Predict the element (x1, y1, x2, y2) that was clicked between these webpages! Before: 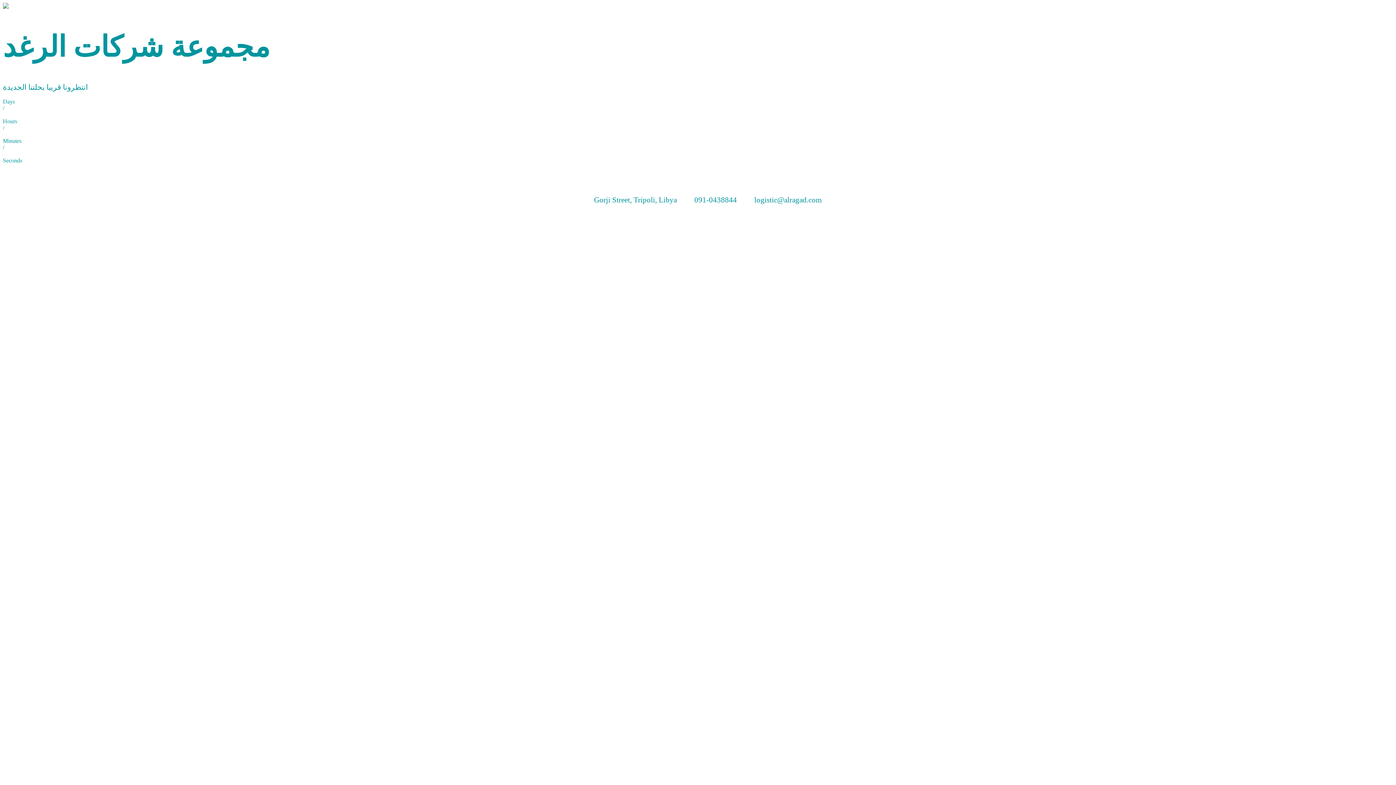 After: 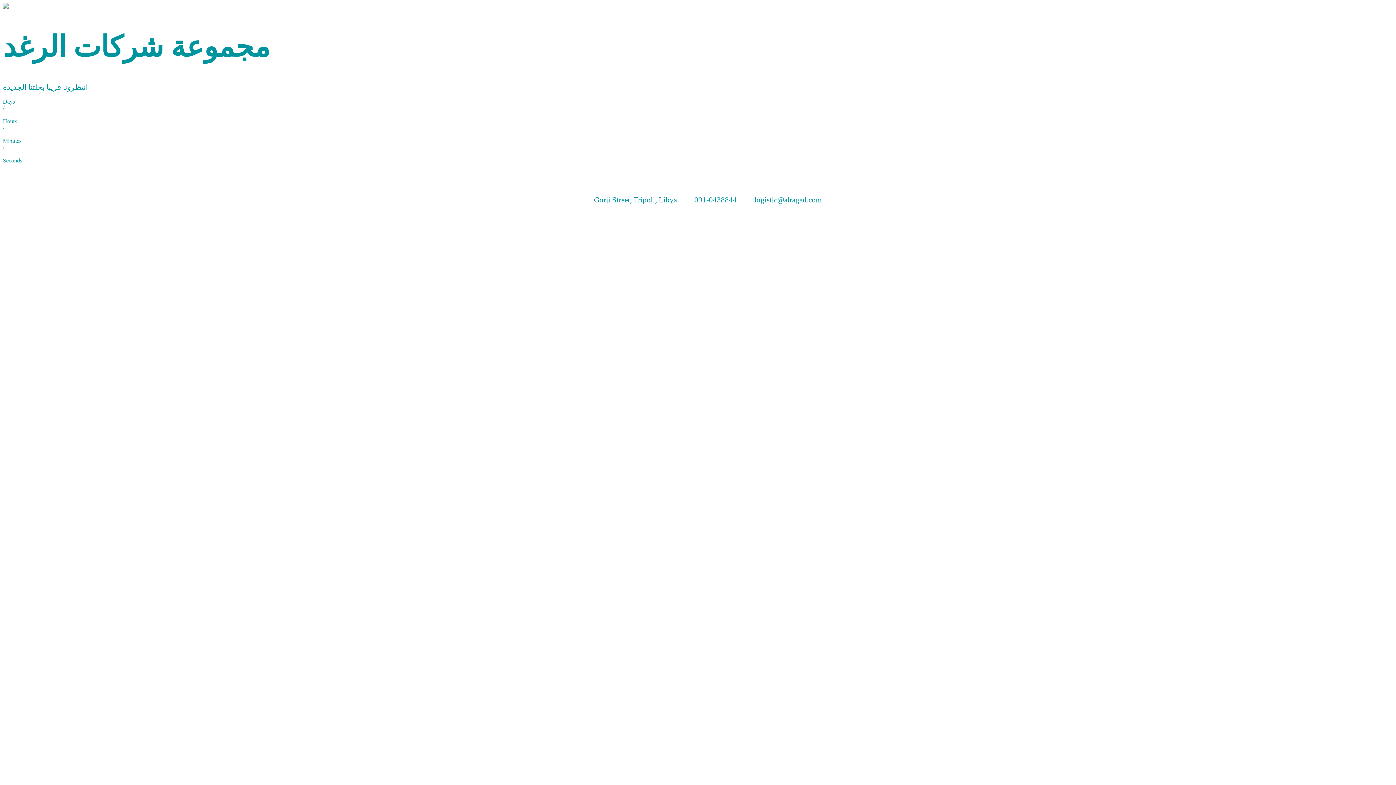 Action: bbox: (2, 2, 1393, 10)